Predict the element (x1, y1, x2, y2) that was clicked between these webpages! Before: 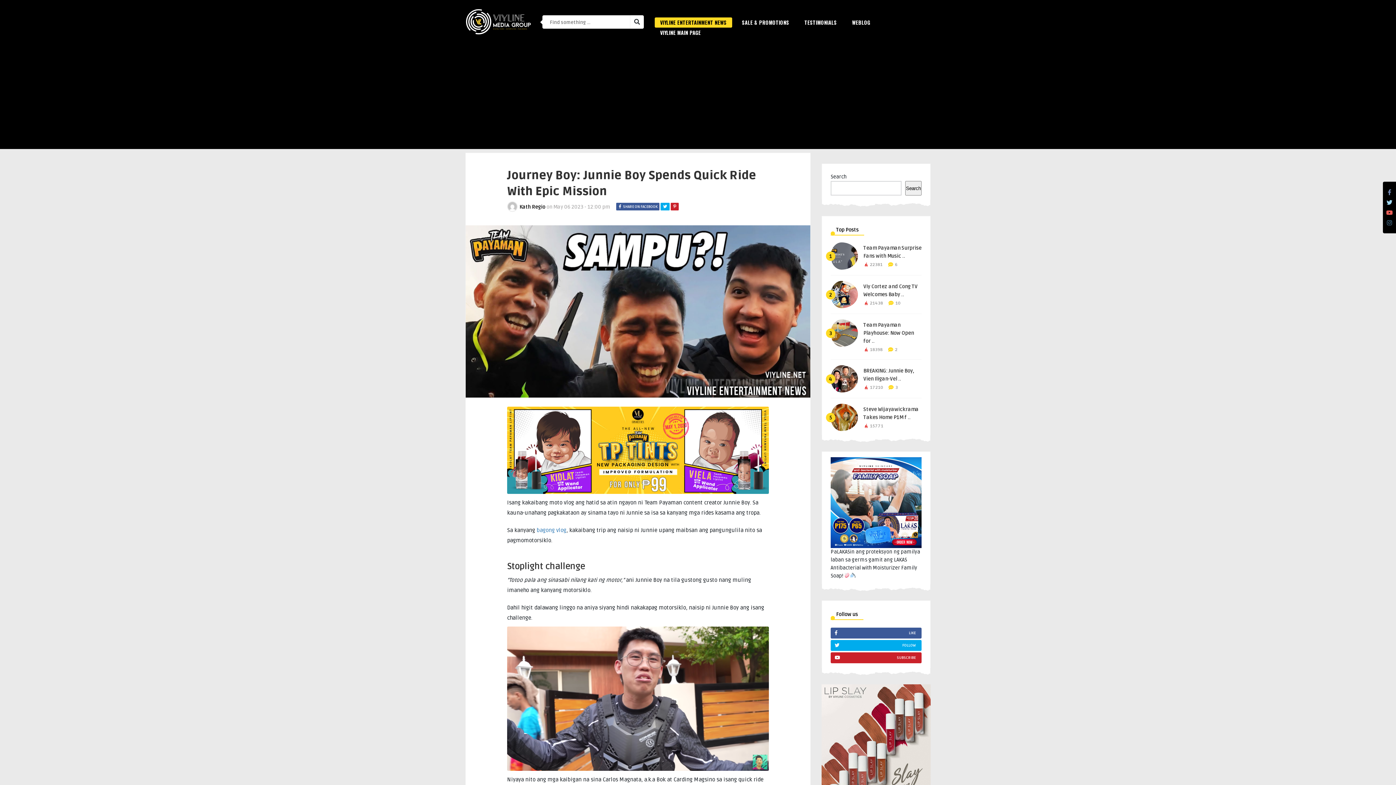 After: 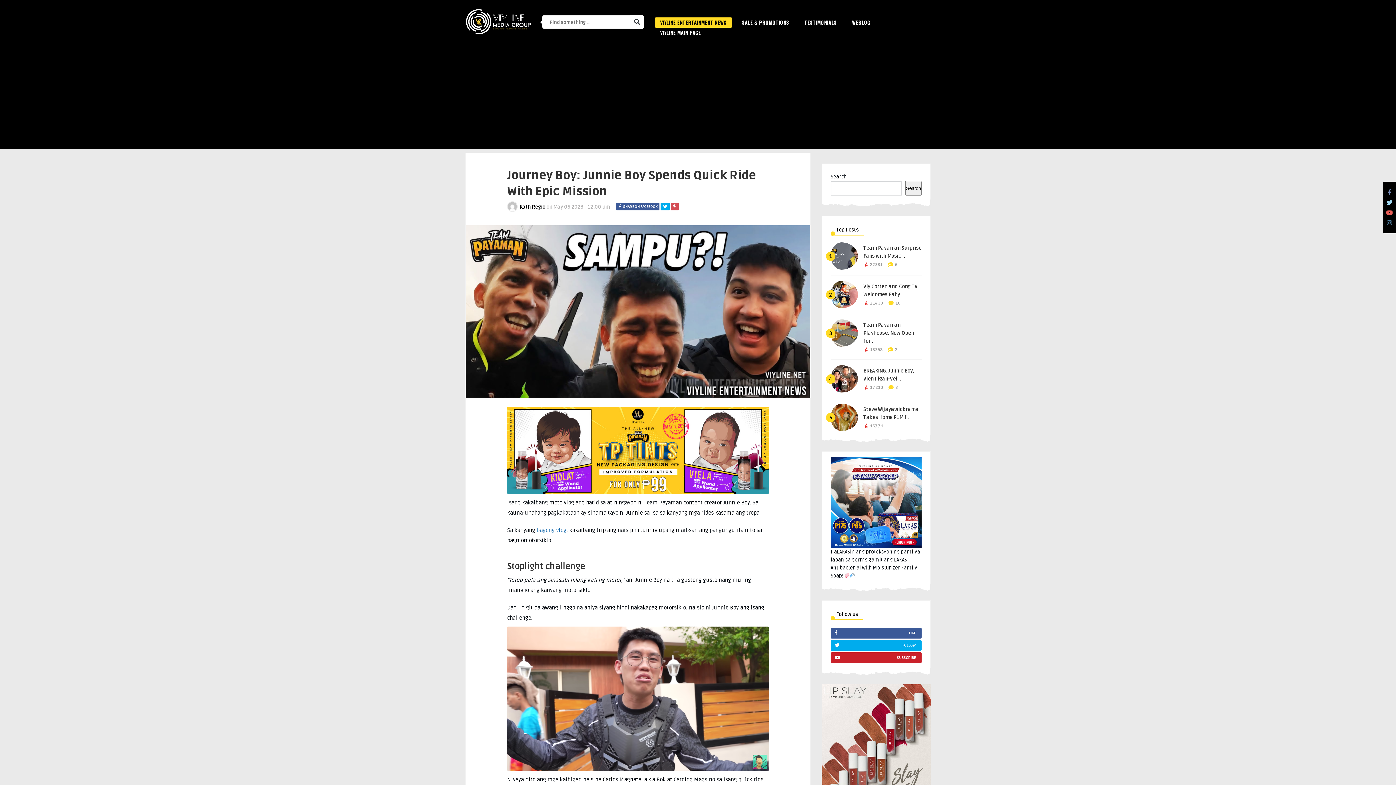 Action: bbox: (670, 202, 678, 210)